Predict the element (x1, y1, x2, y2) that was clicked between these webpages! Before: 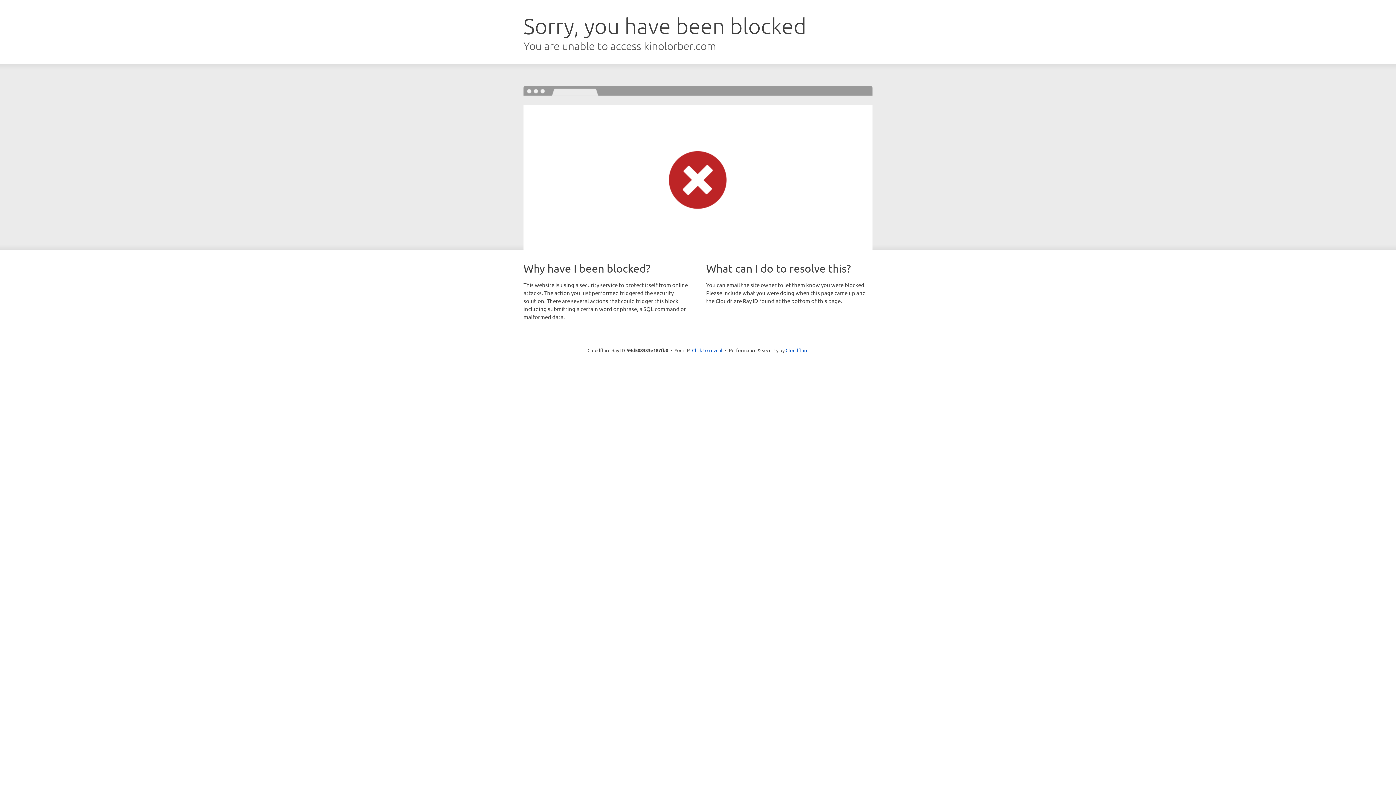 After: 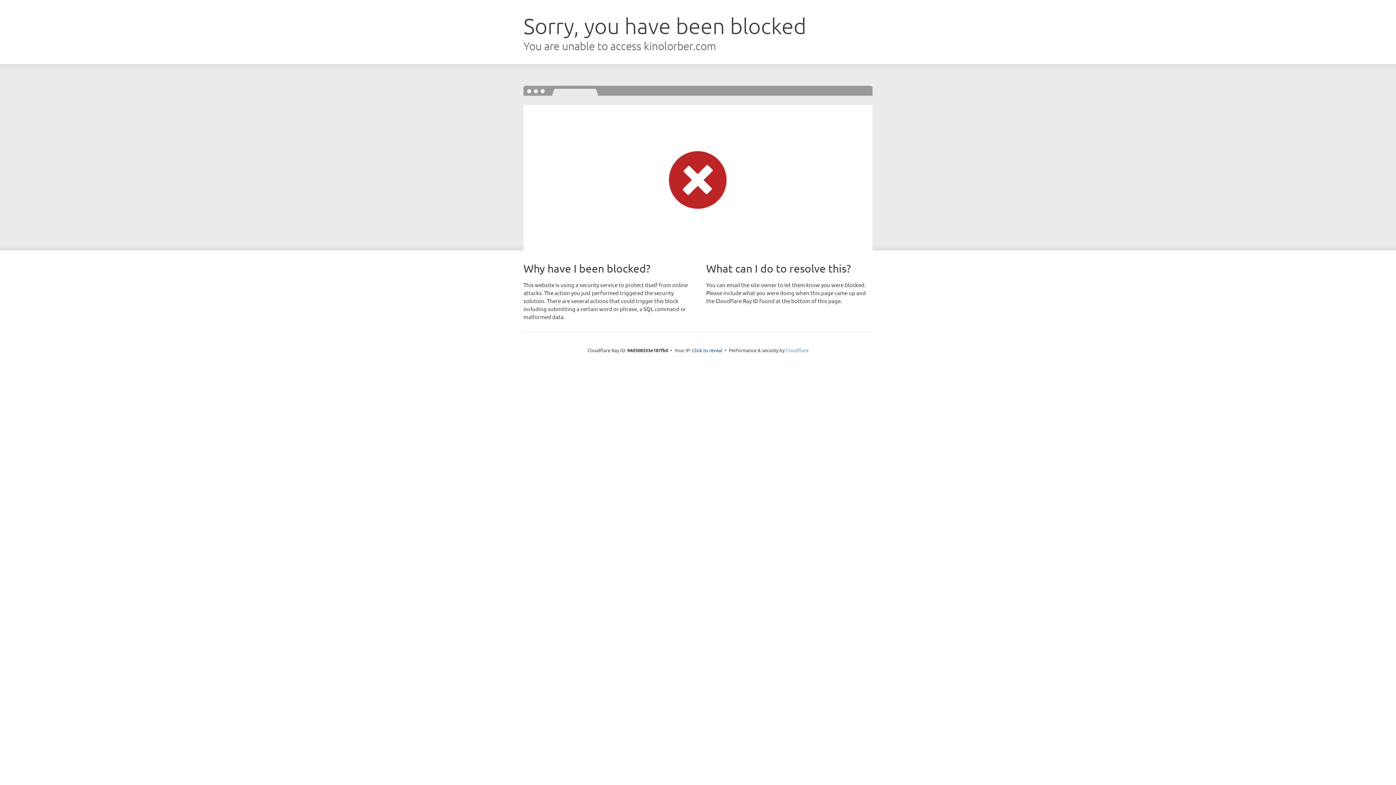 Action: label: Cloudflare bbox: (785, 347, 808, 353)